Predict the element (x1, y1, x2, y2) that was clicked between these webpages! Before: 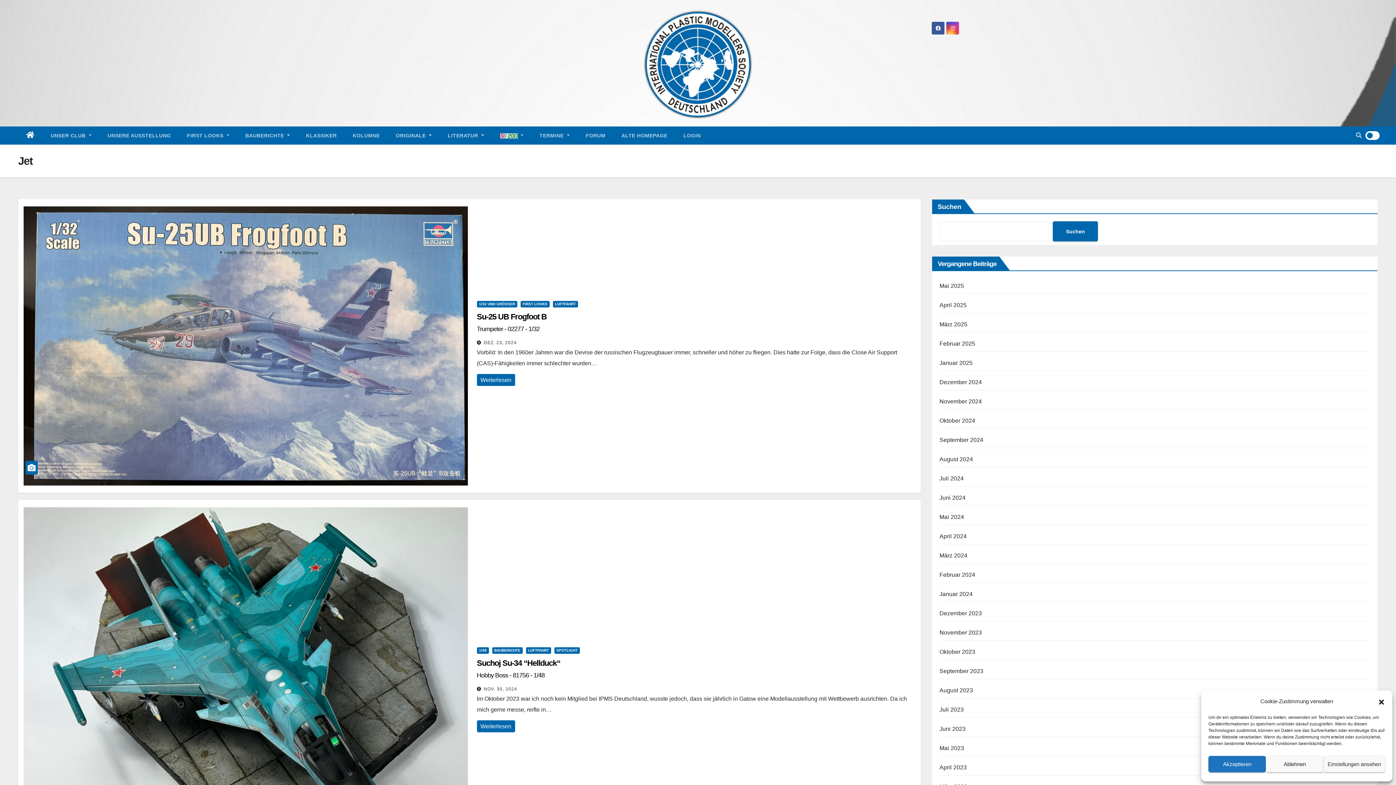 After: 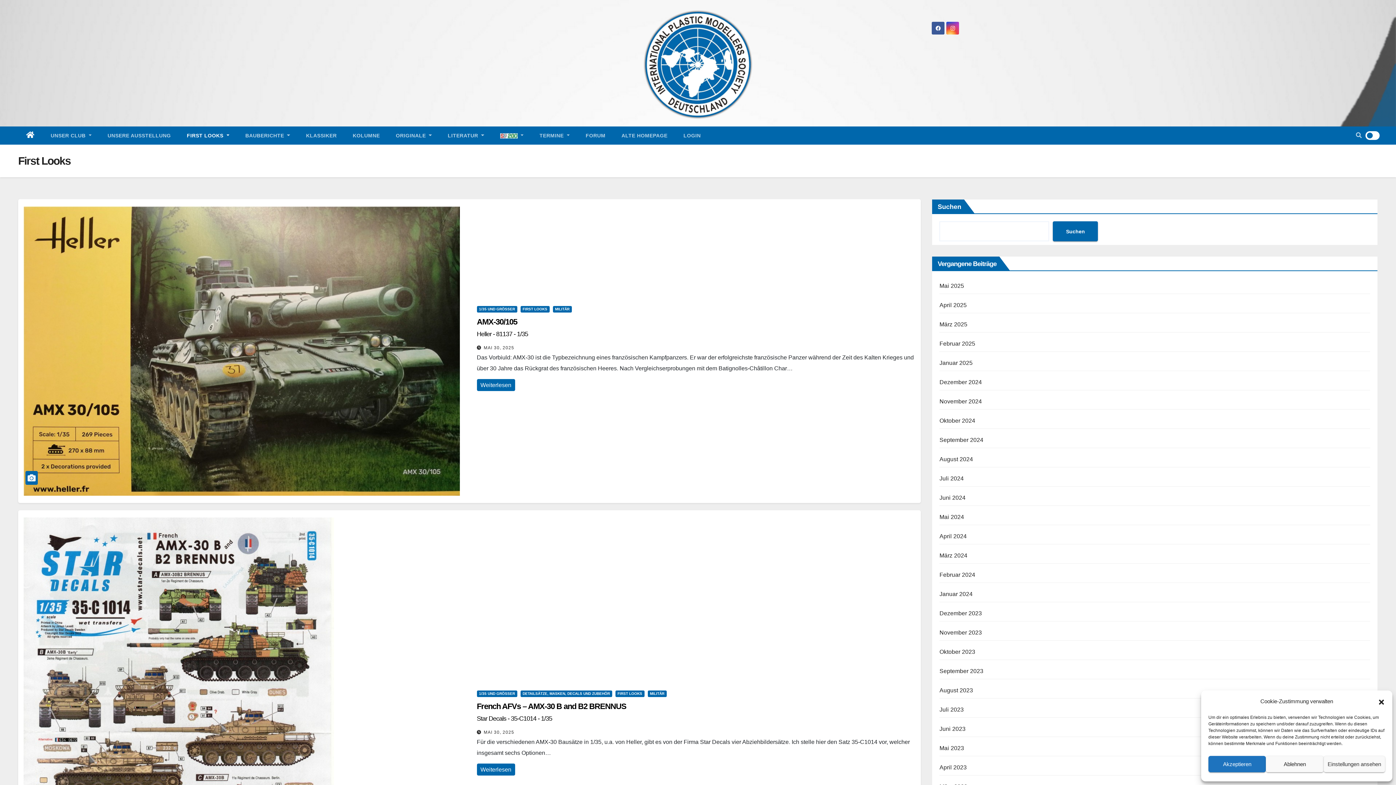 Action: bbox: (520, 301, 549, 307) label: FIRST LOOKS